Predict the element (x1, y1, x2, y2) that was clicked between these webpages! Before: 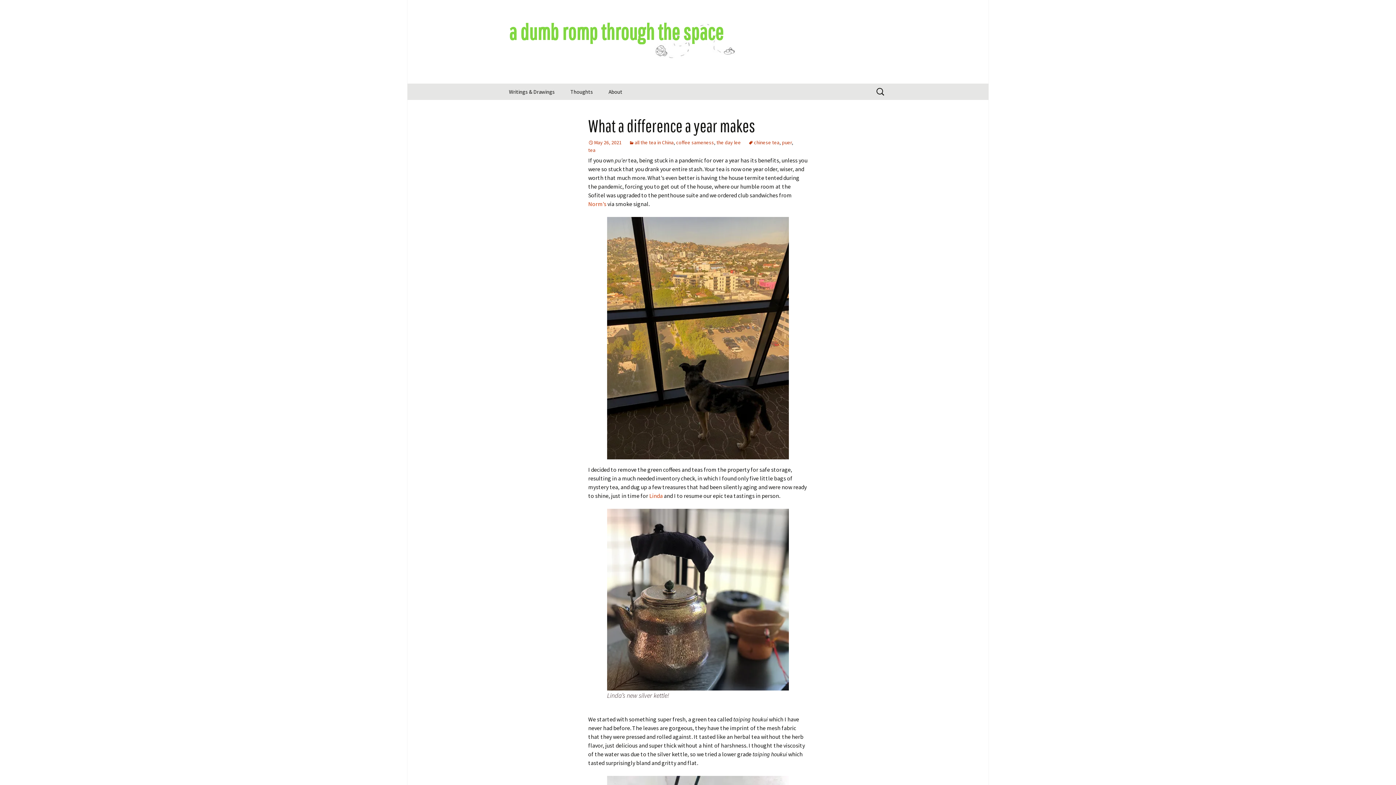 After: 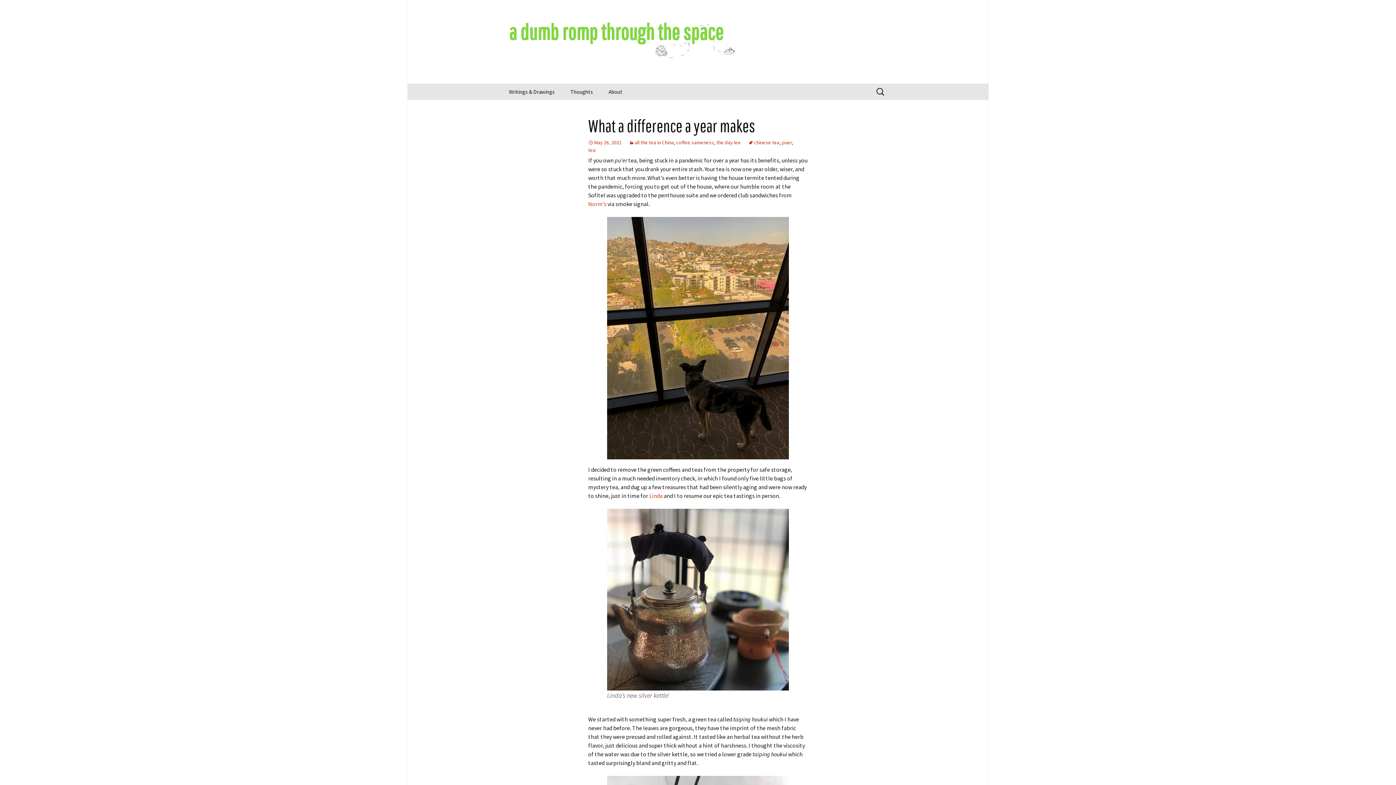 Action: bbox: (588, 139, 621, 145) label: May 26, 2021